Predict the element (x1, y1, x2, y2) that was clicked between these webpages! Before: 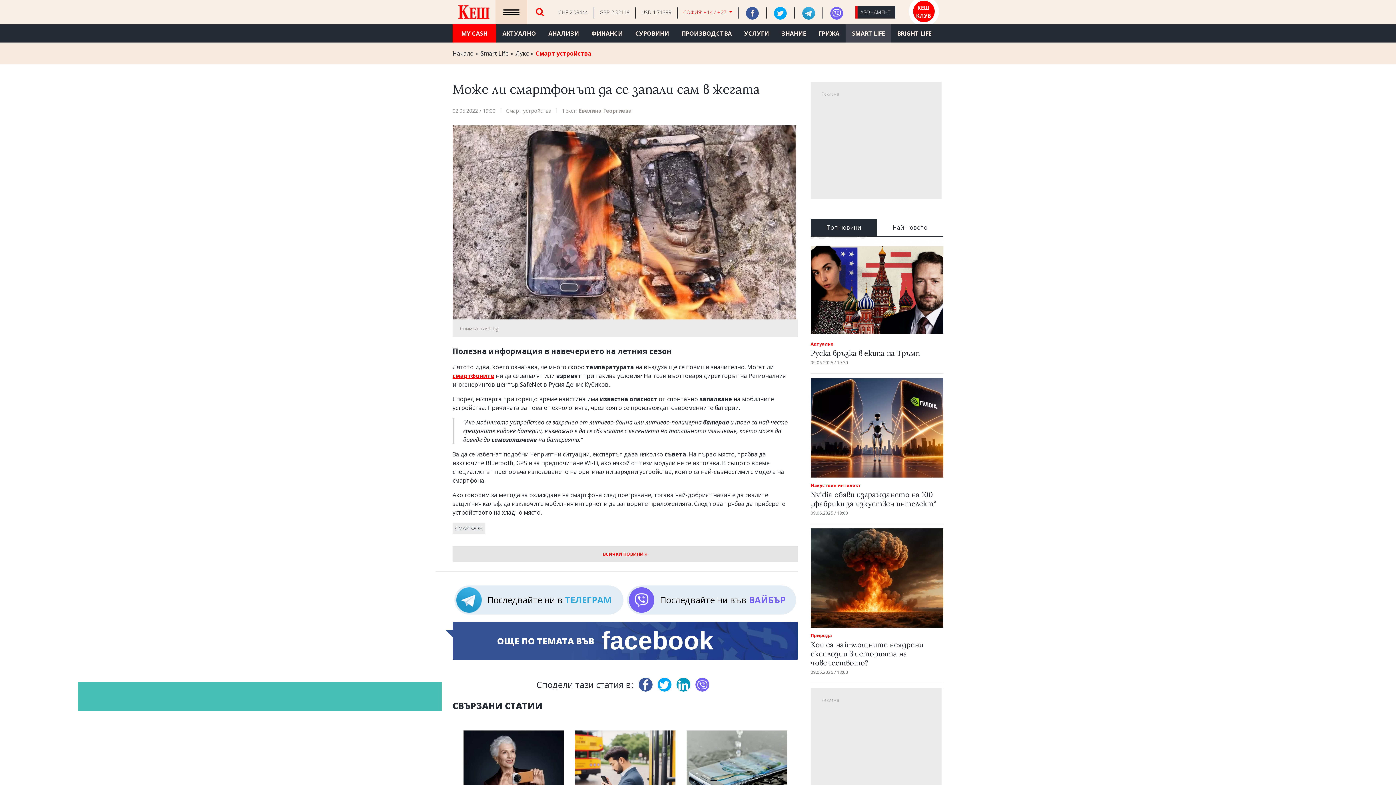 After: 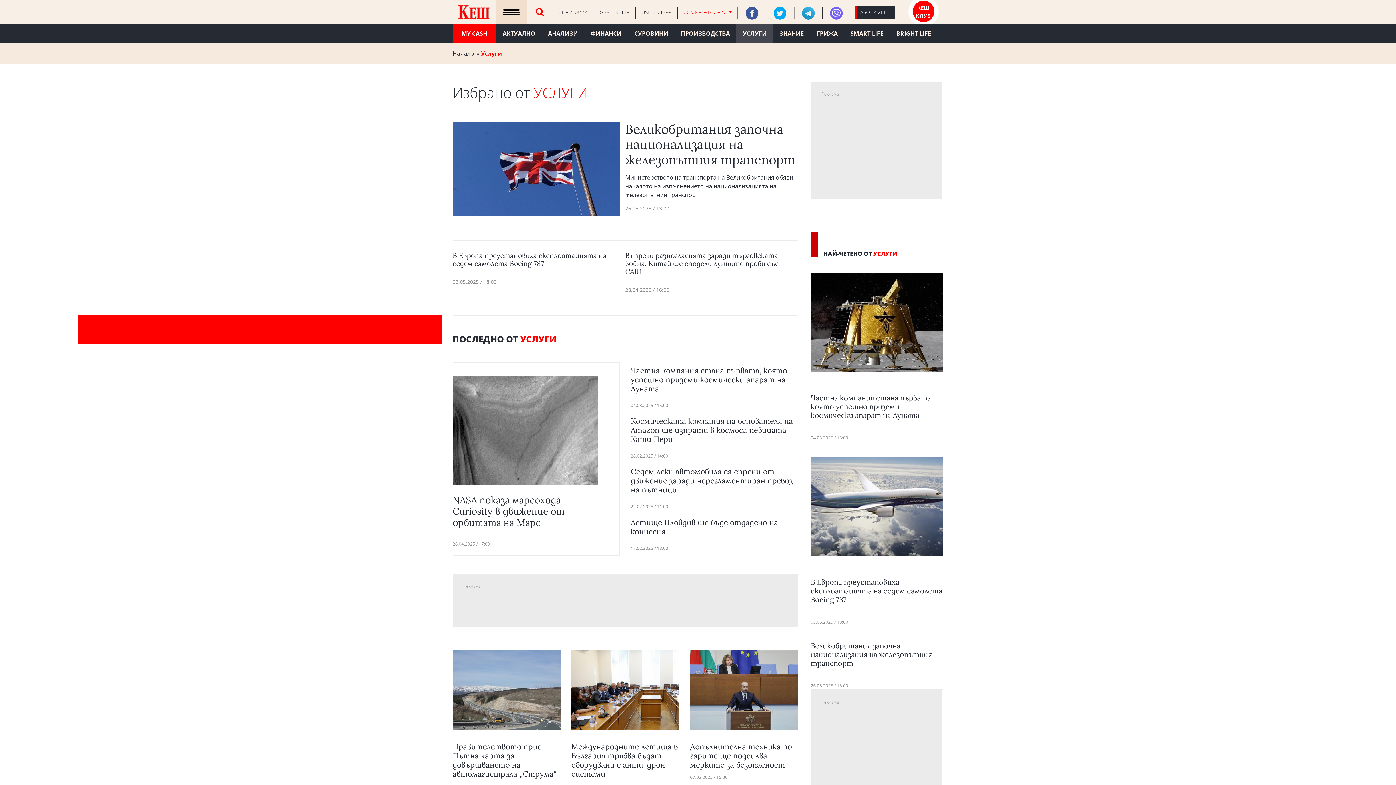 Action: bbox: (738, 24, 775, 42) label: УСЛУГИ